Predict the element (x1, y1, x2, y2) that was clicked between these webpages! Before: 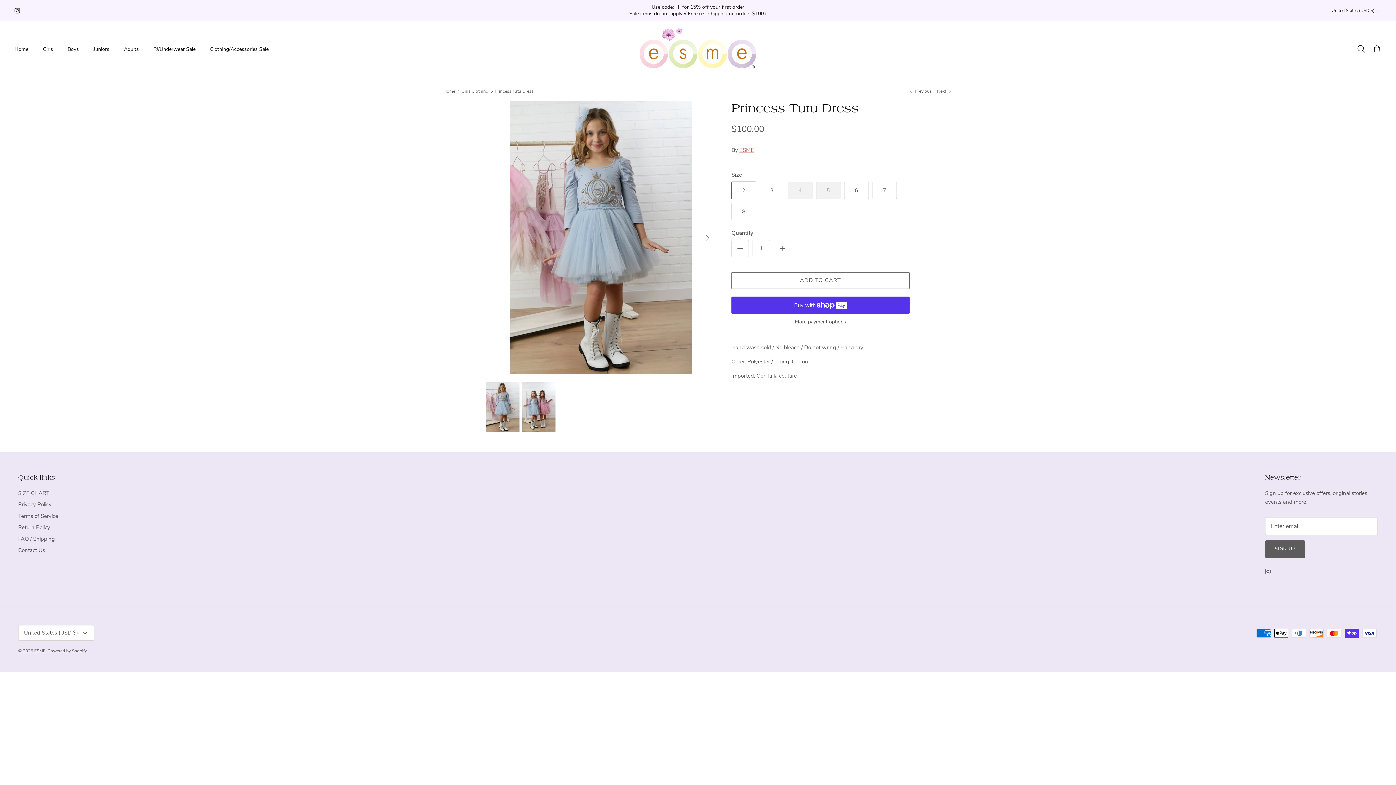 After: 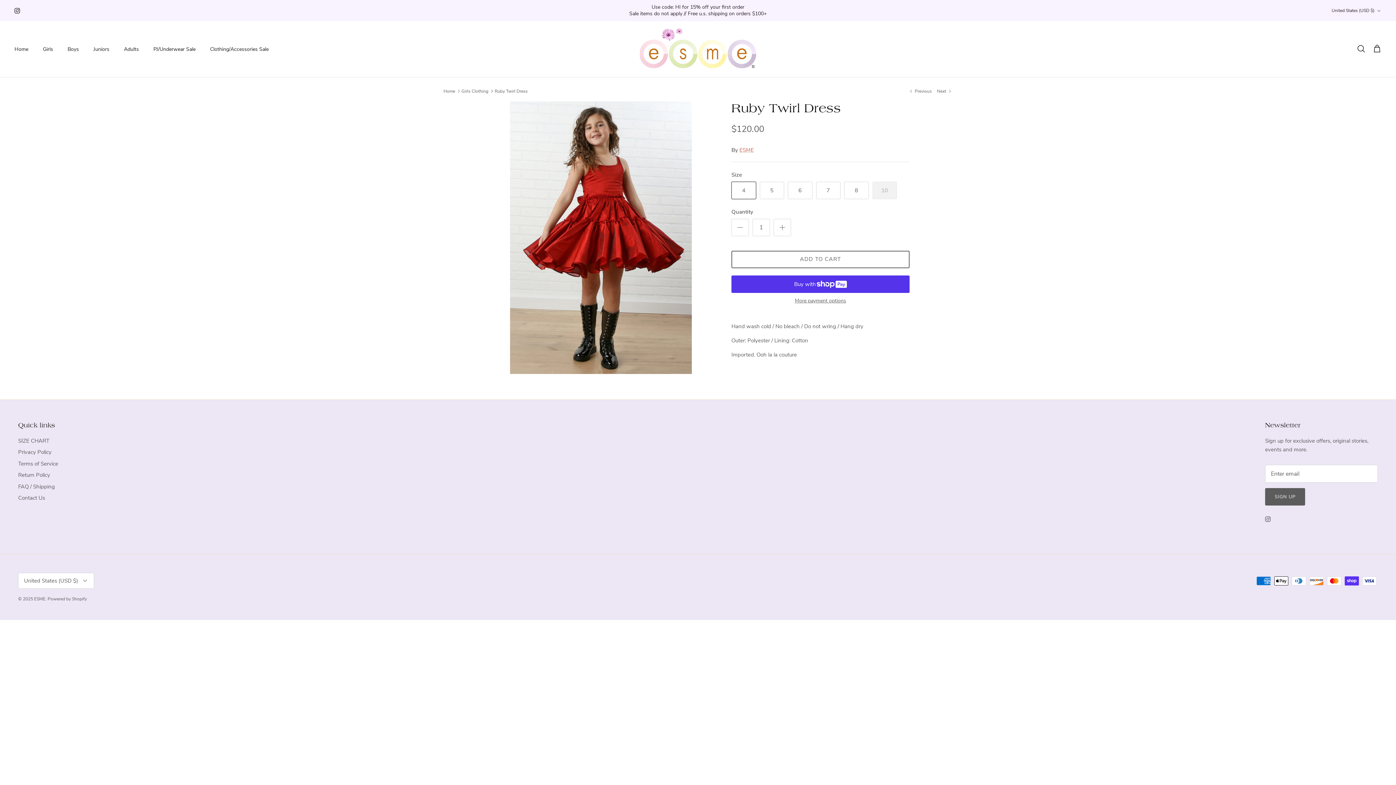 Action: bbox: (937, 87, 952, 94) label: Next 